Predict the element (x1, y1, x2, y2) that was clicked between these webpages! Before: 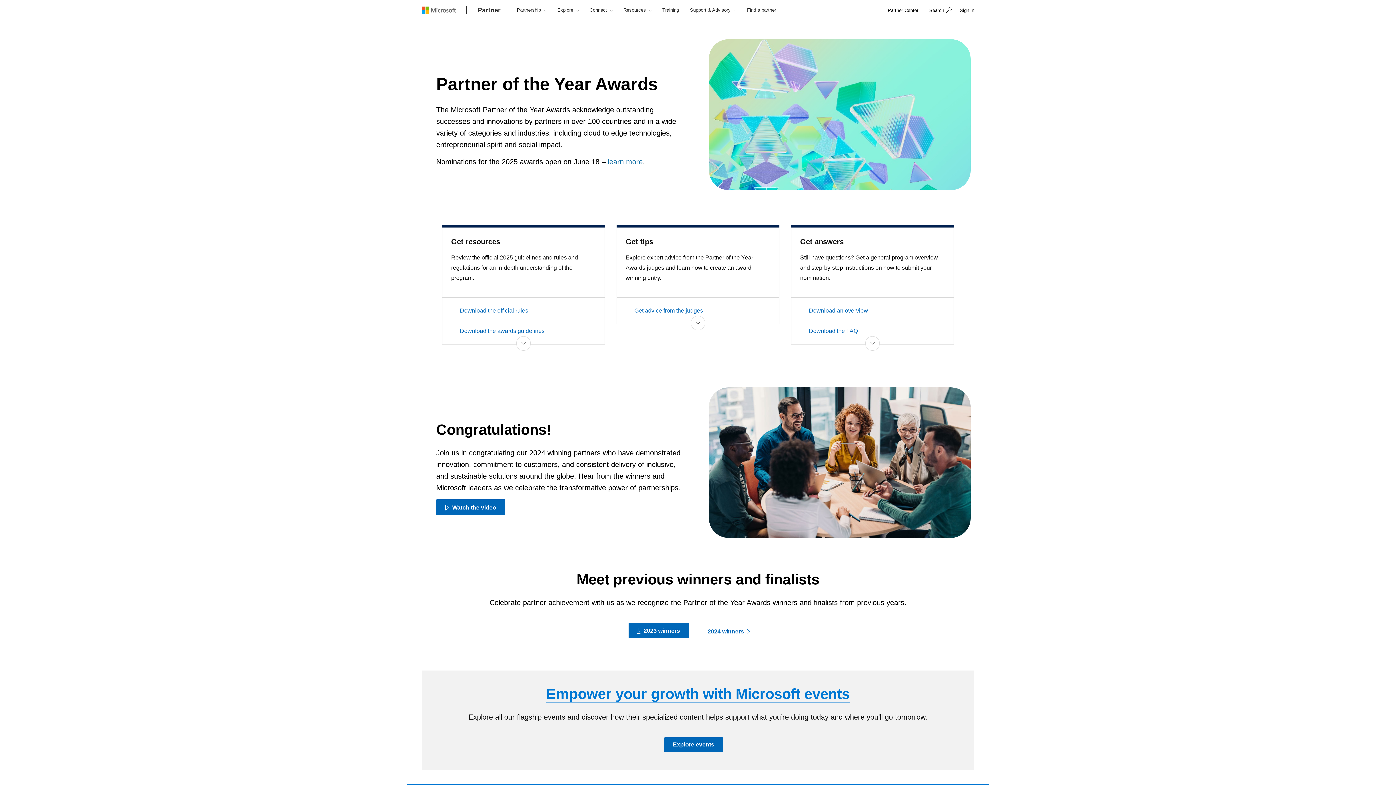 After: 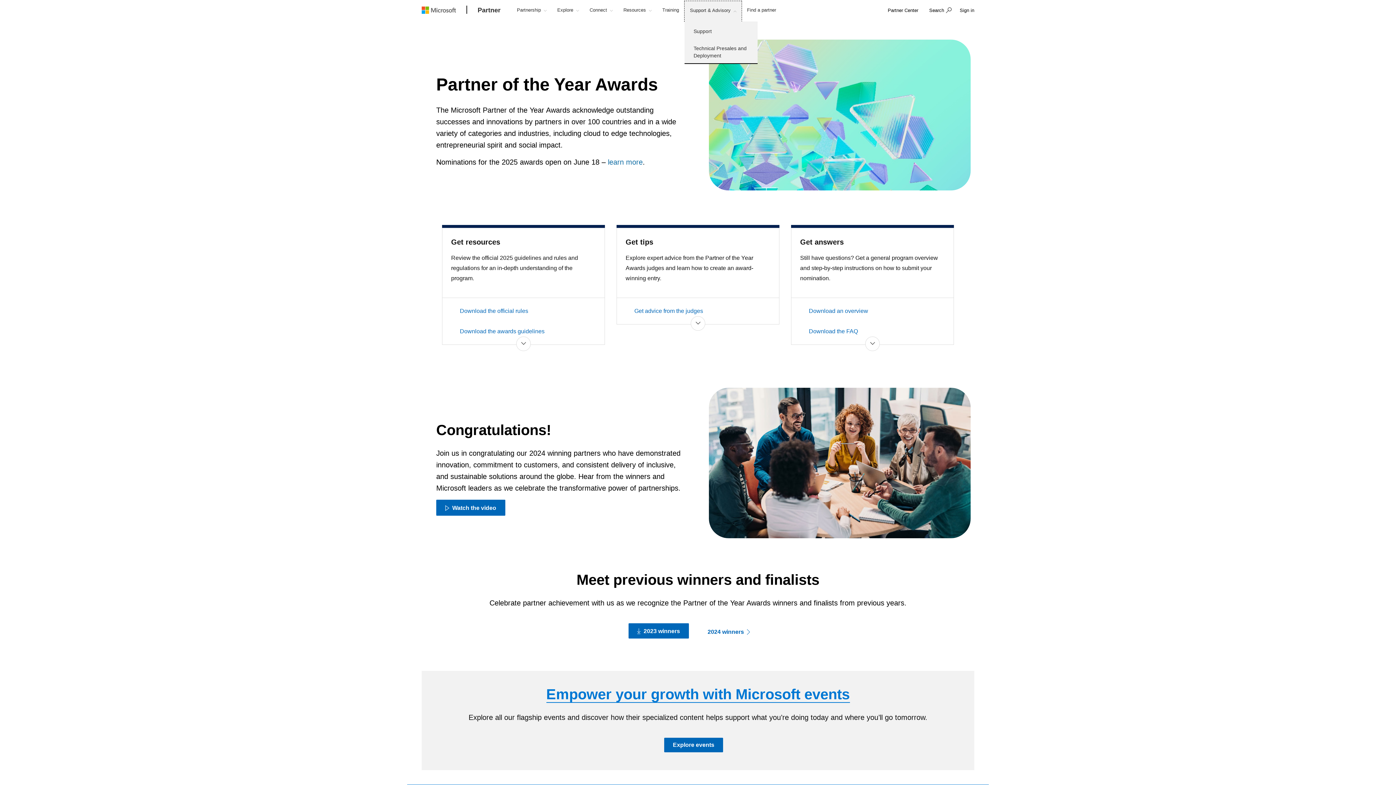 Action: bbox: (684, 0, 741, 21) label: Support & Advisory